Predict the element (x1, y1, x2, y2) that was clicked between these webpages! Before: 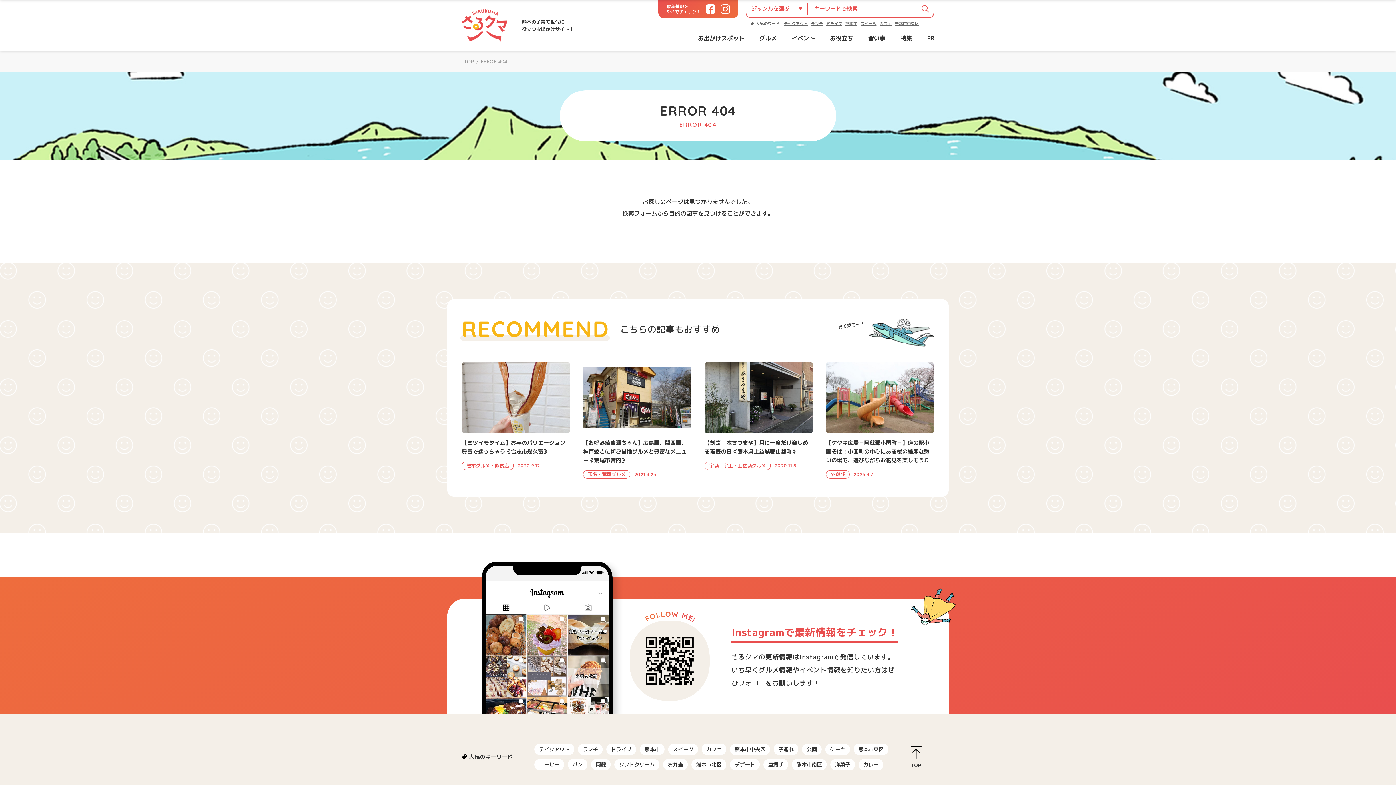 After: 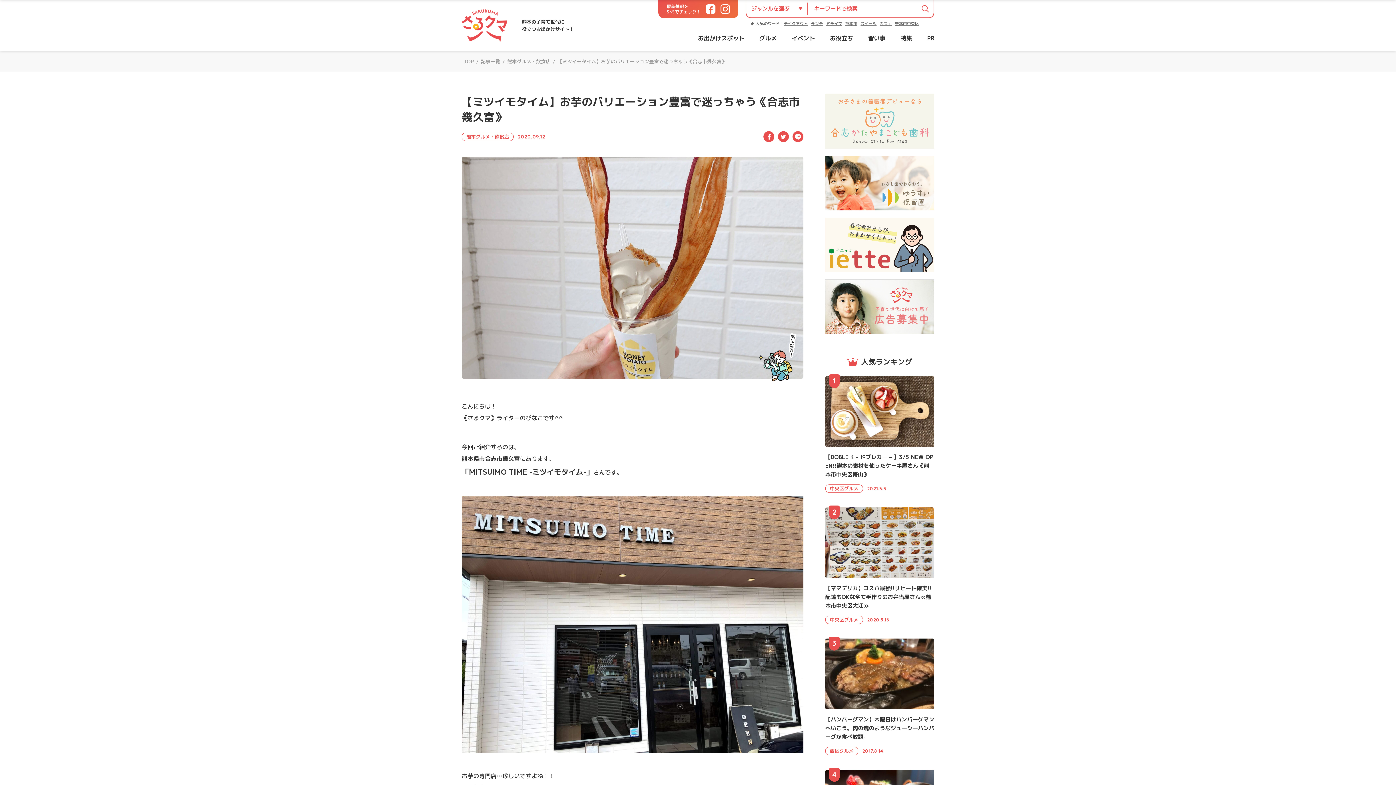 Action: bbox: (461, 362, 570, 470) label: 【ミツイモタイム】お芋のバリエーション豊富で迷っちゃう《合志市幾久富》

熊本グルメ・飲食店

2020.9.12